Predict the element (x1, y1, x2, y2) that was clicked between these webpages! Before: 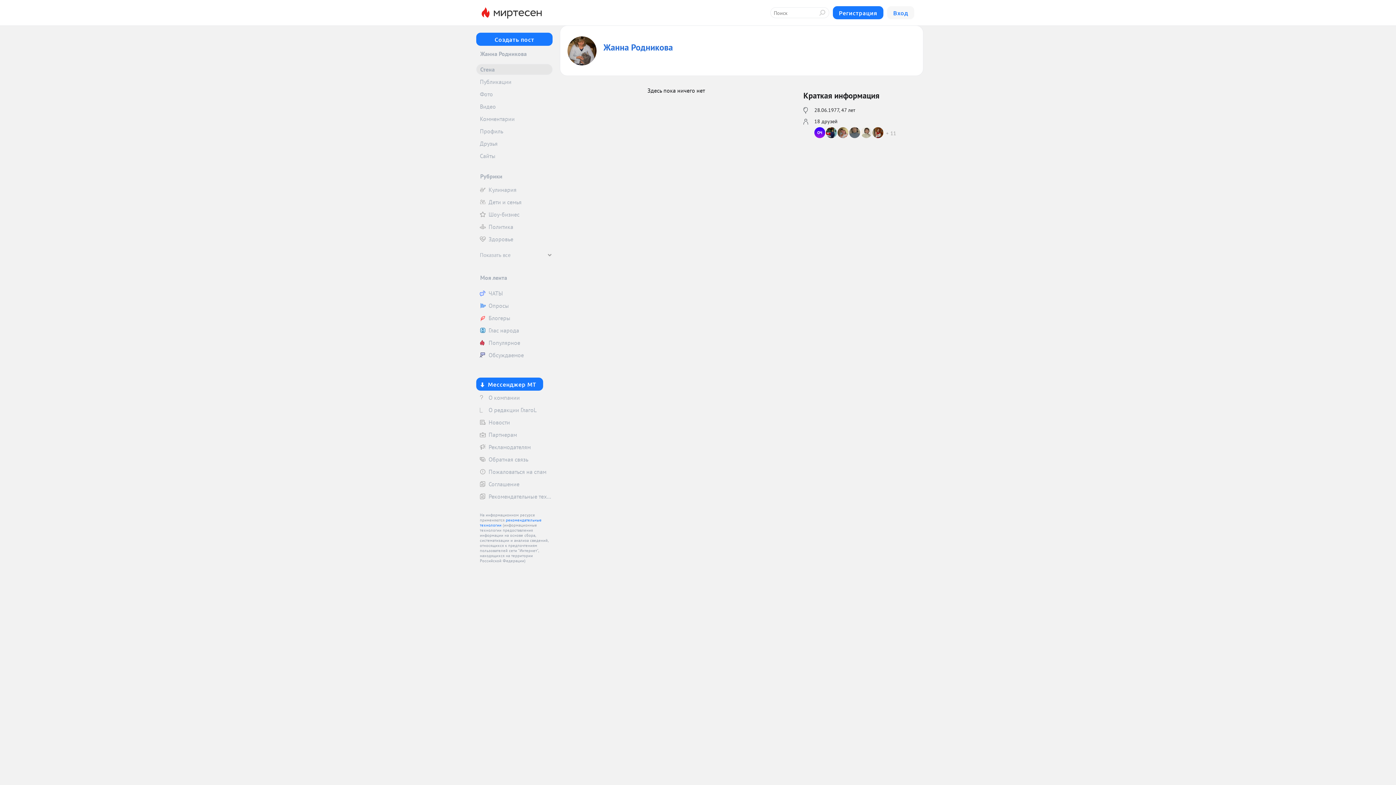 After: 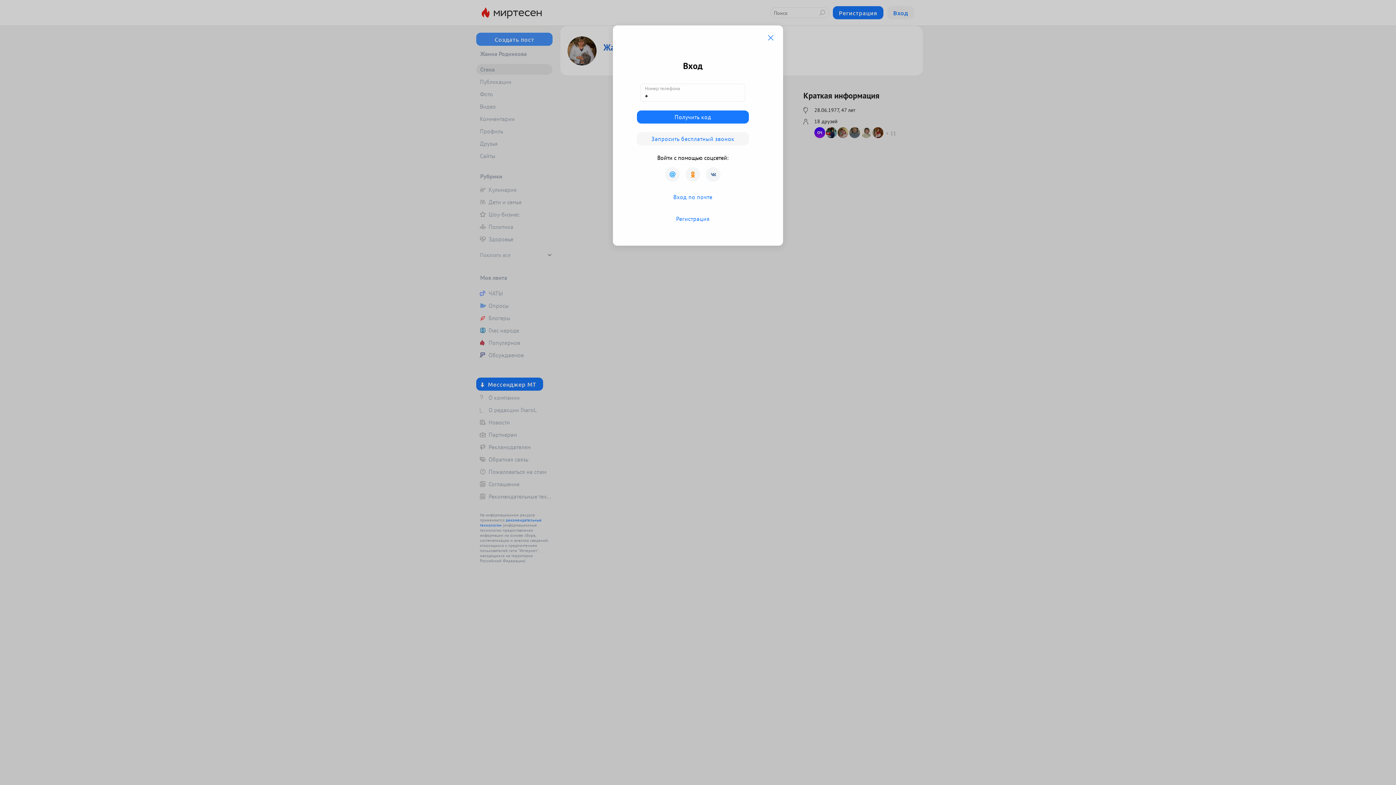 Action: bbox: (476, 32, 552, 45) label: Создать пост